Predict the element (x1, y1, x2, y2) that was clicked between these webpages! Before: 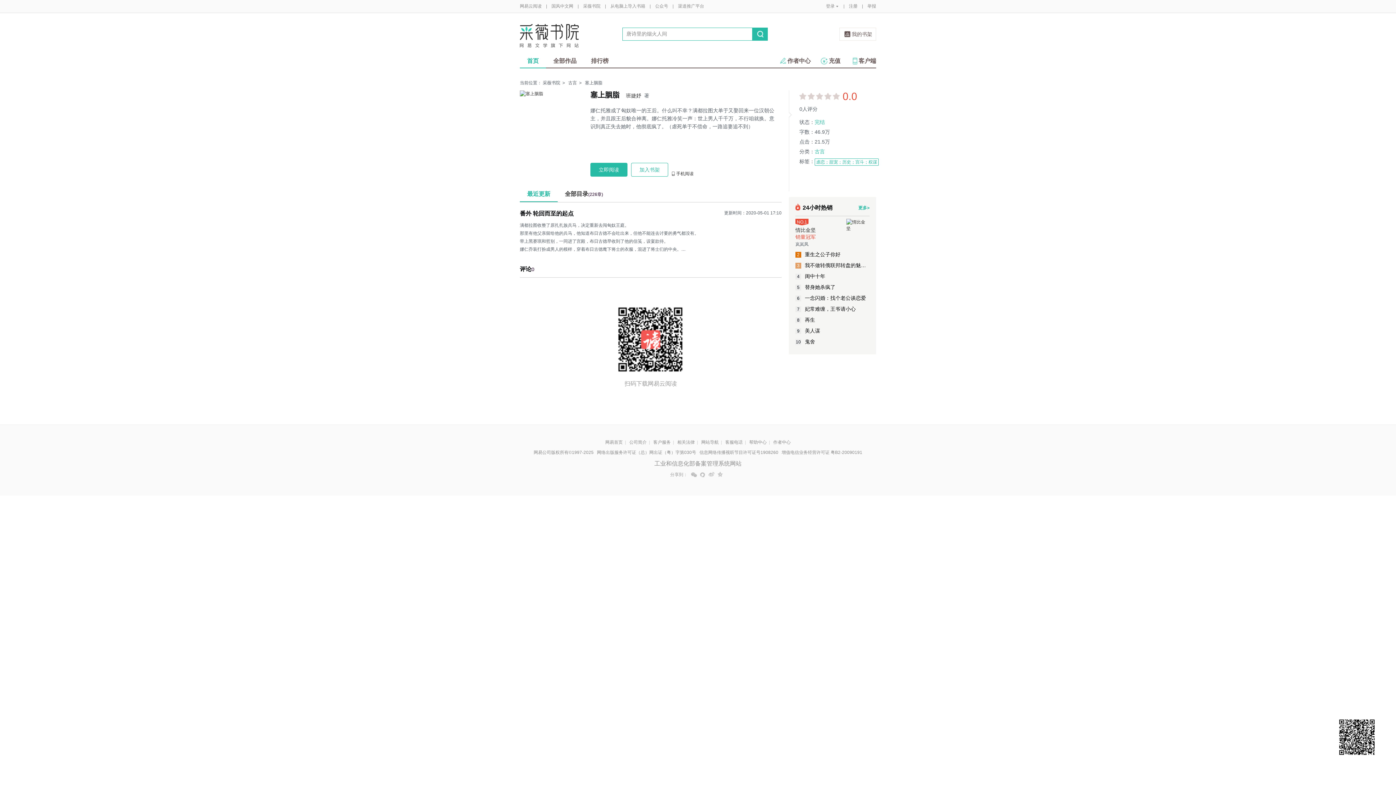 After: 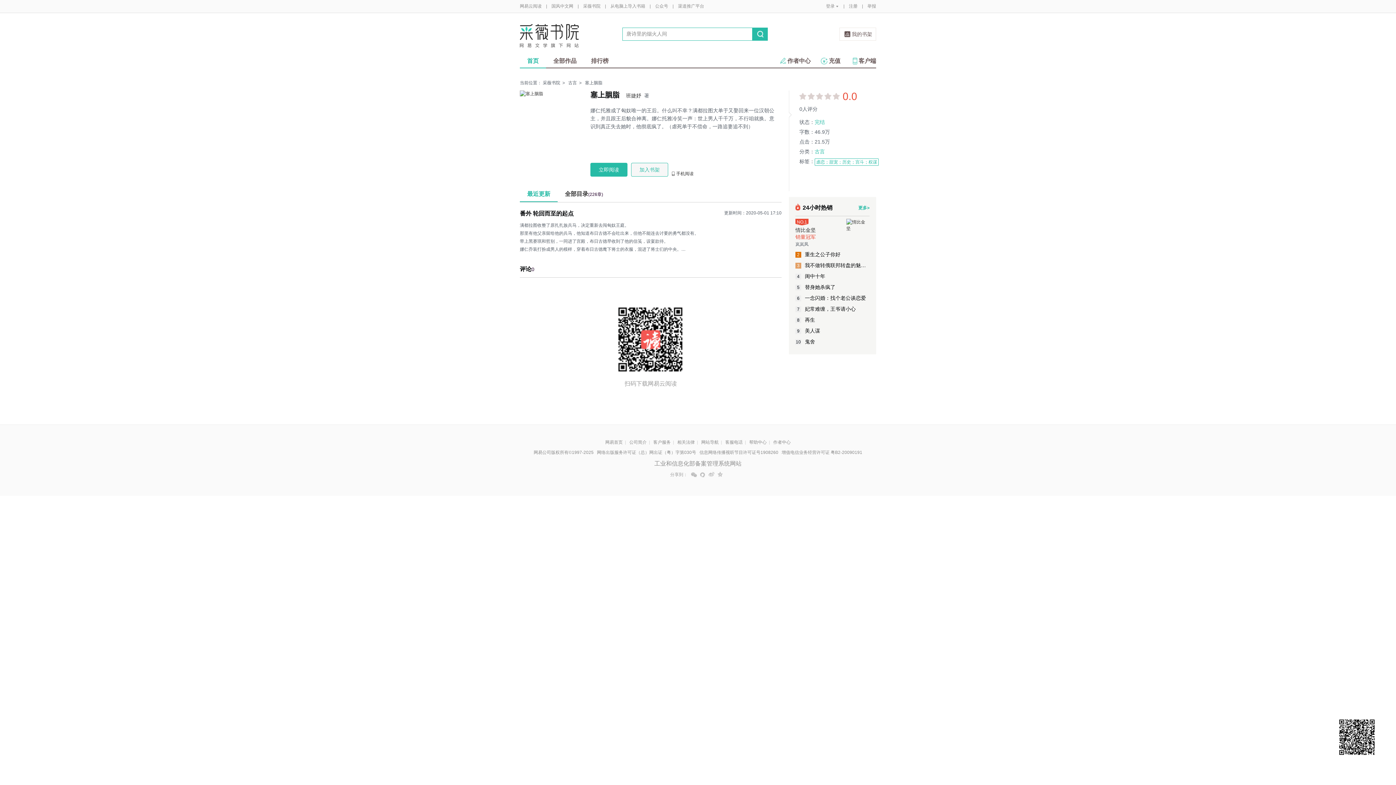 Action: label: 加入书架 bbox: (631, 162, 668, 176)